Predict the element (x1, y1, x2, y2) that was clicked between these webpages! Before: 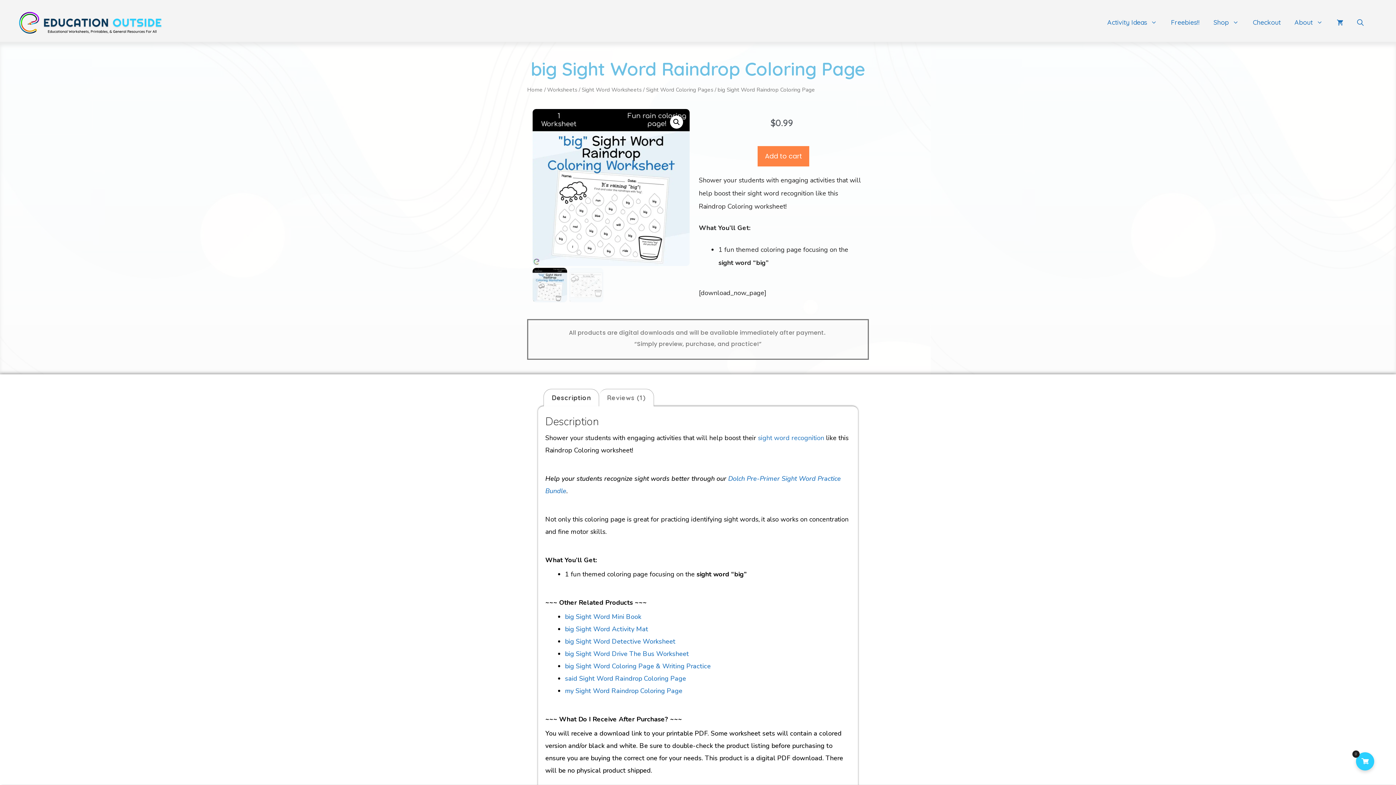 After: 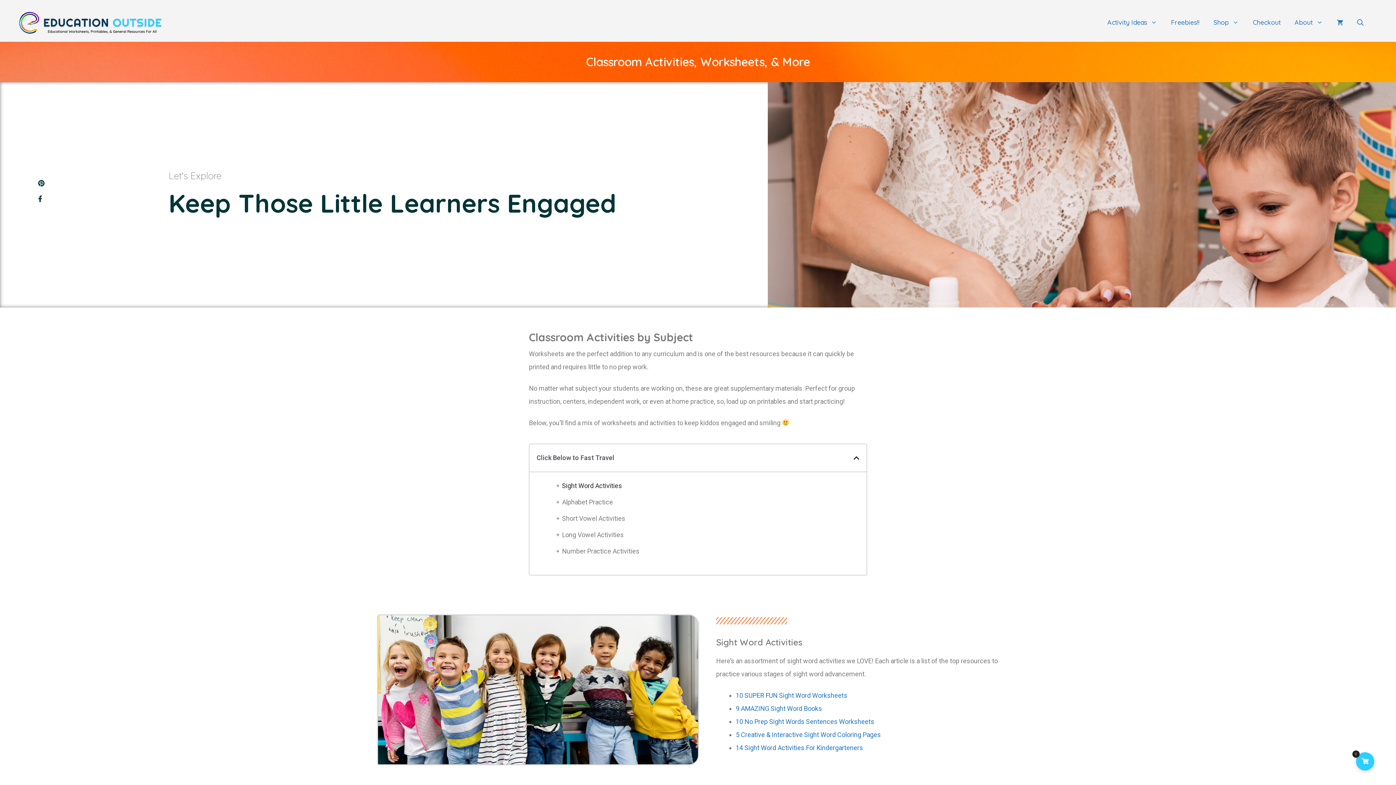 Action: bbox: (1100, 15, 1164, 29) label: Activity Ideas